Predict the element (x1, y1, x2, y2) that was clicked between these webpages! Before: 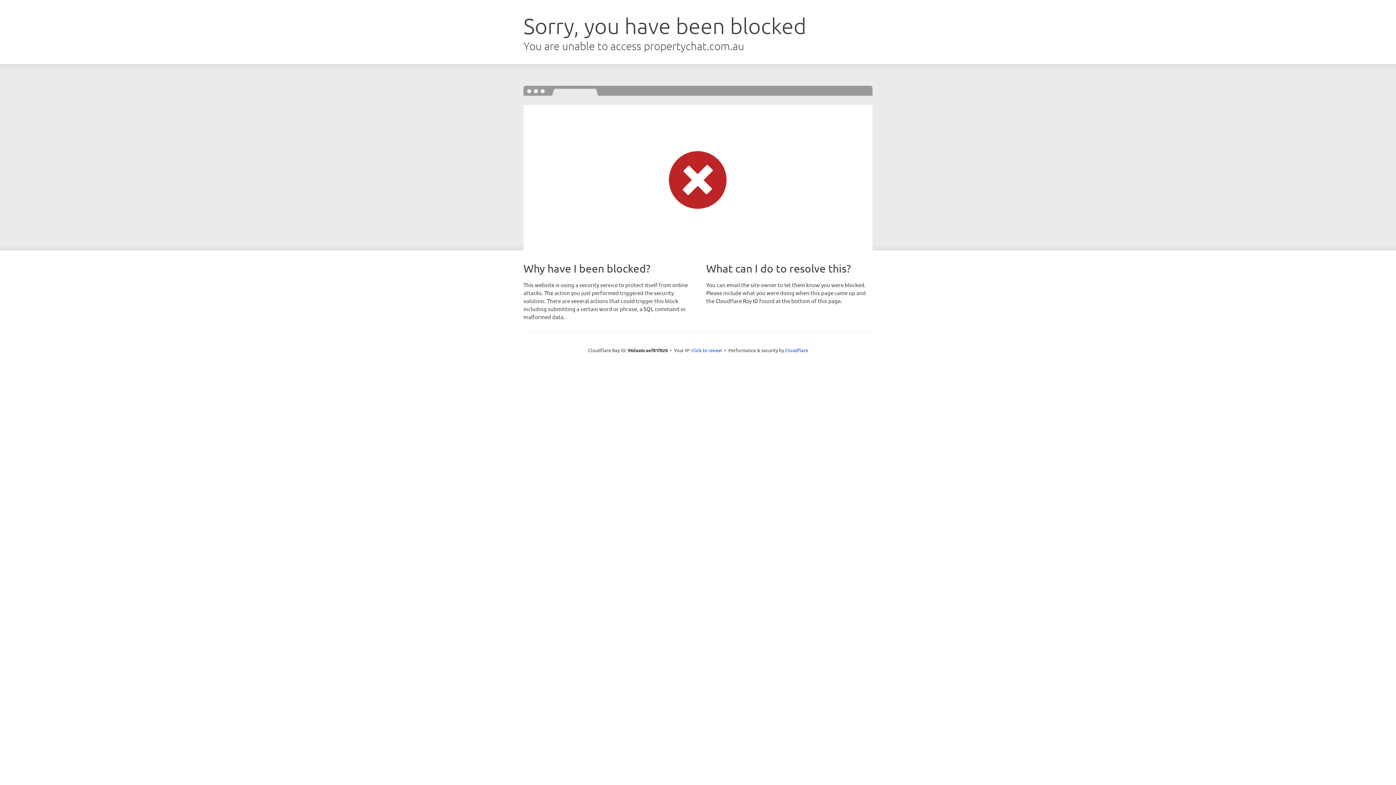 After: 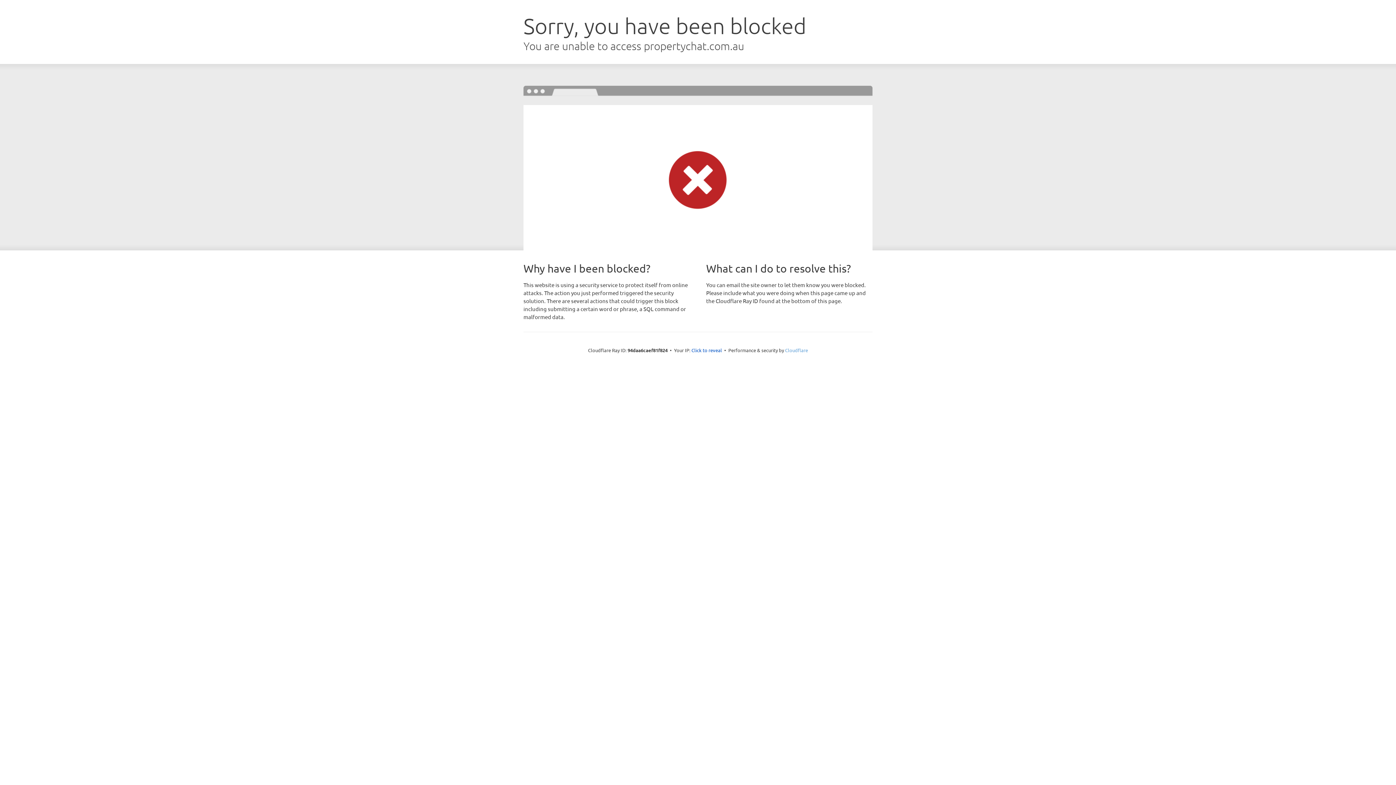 Action: label: Cloudflare bbox: (785, 347, 808, 353)